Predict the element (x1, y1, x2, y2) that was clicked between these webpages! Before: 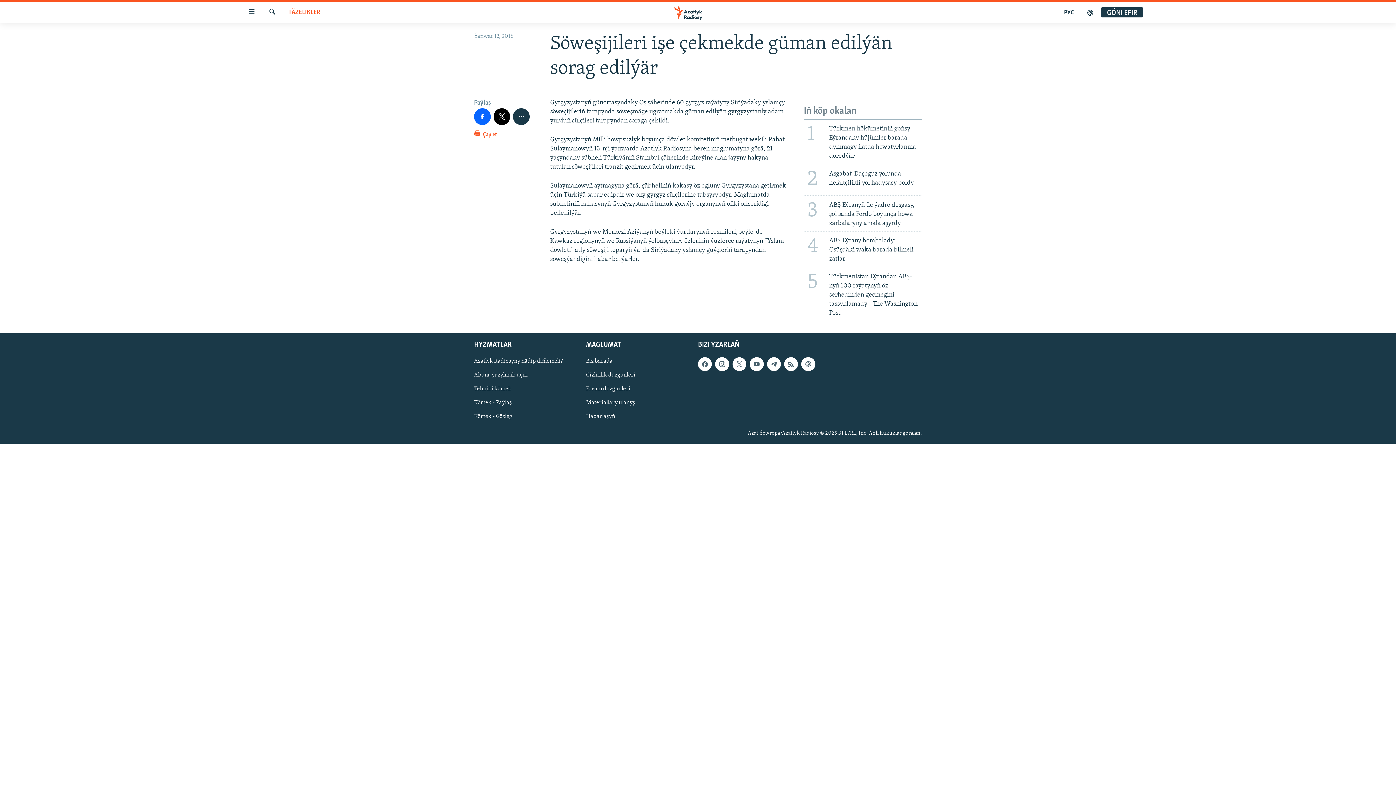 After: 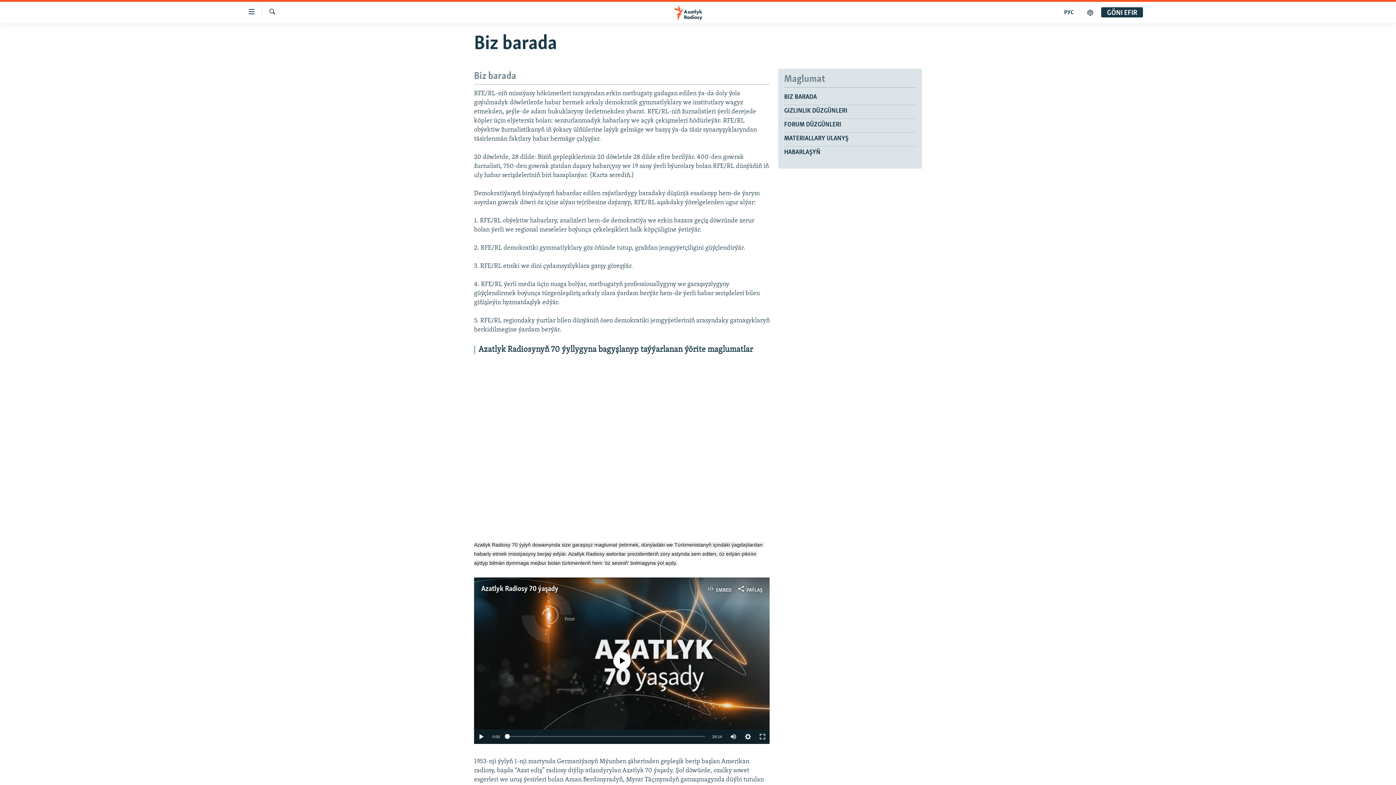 Action: label: Biz barada bbox: (586, 357, 693, 365)